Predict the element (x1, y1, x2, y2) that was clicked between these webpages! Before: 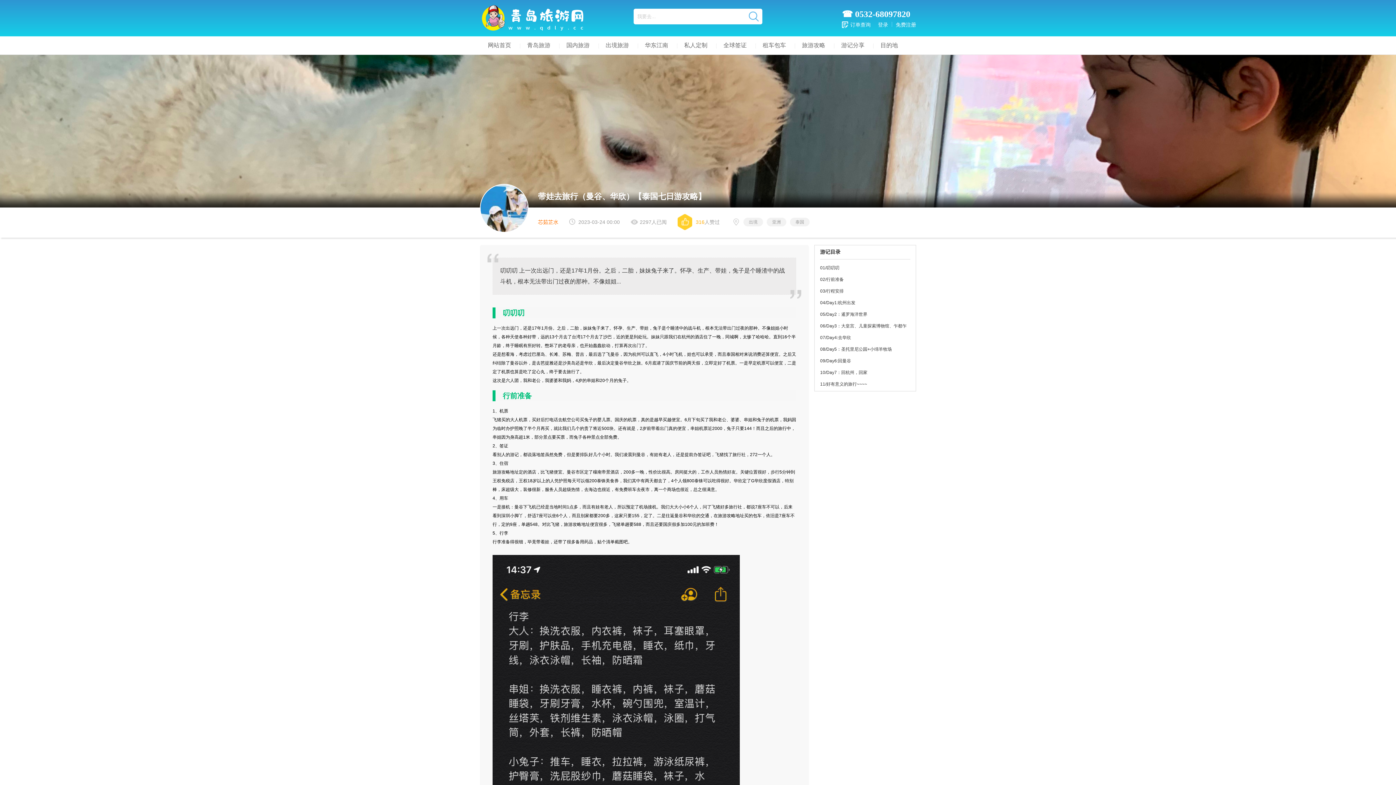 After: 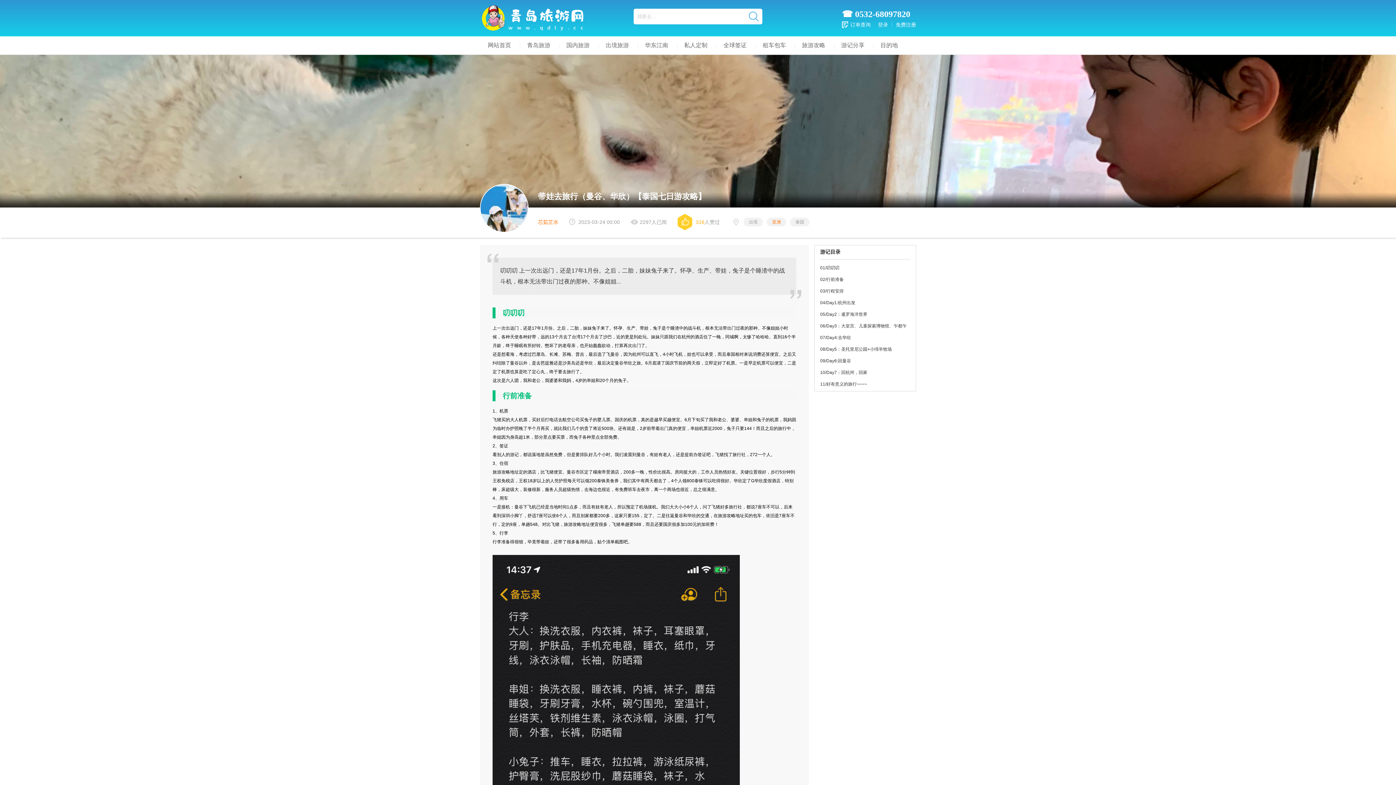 Action: label: 亚洲 bbox: (766, 217, 786, 226)